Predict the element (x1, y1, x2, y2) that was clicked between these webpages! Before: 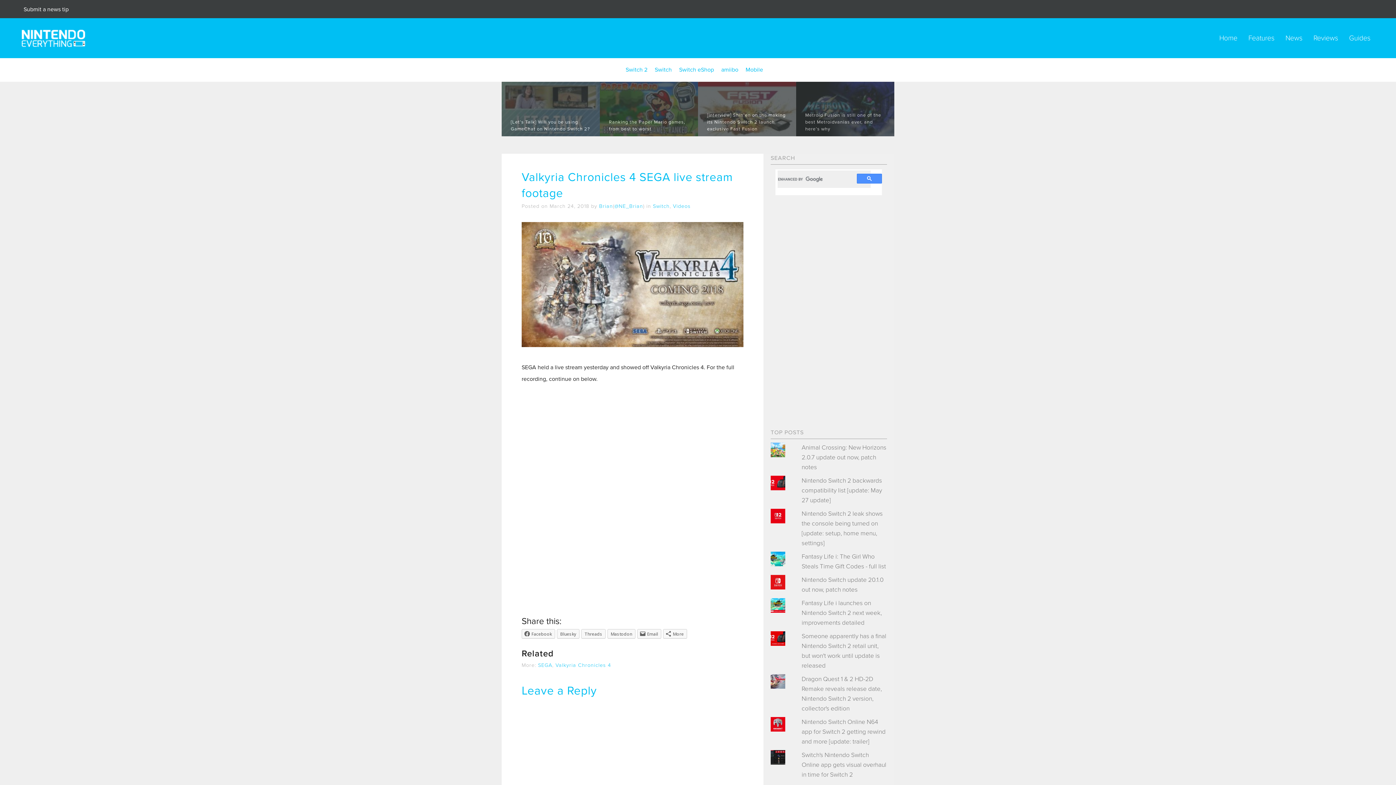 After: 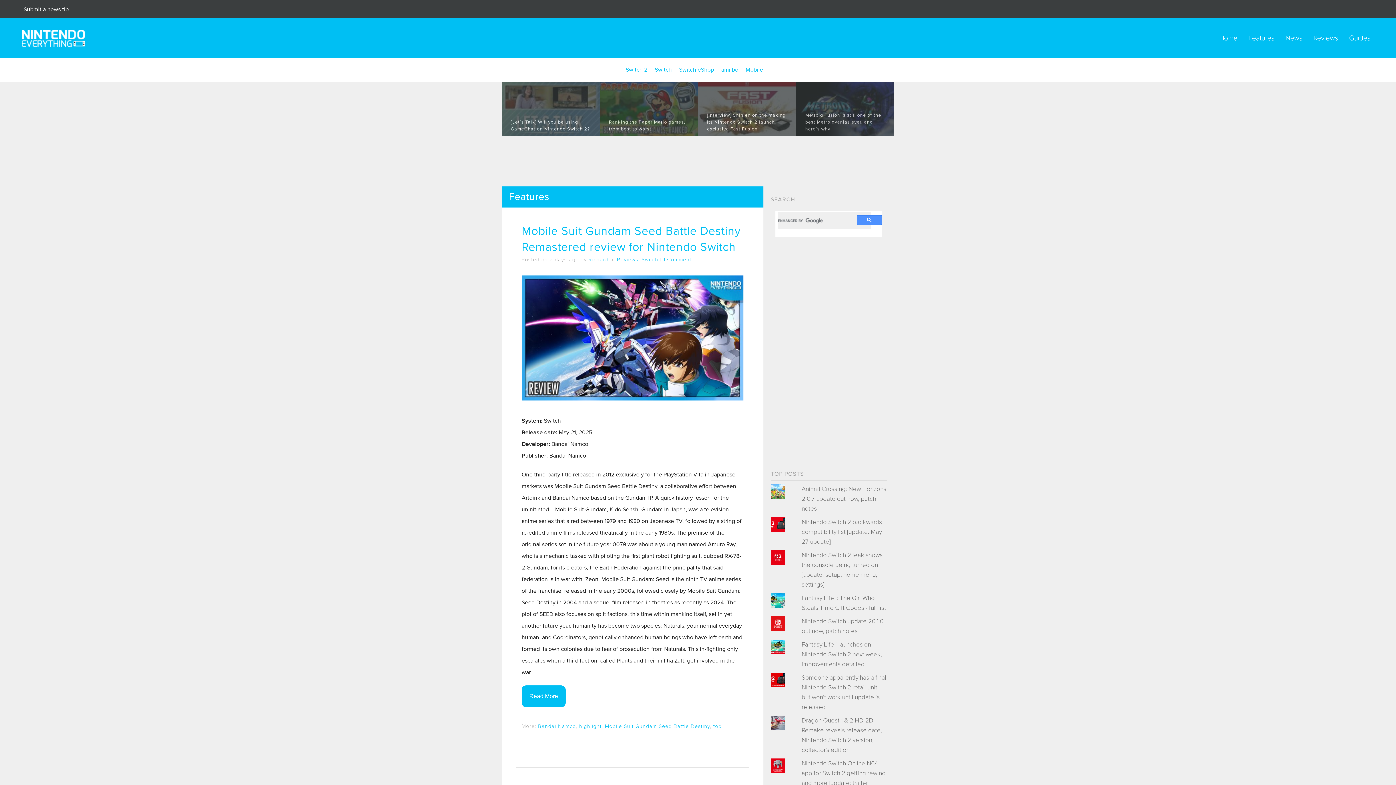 Action: bbox: (1248, 33, 1274, 42) label: Features